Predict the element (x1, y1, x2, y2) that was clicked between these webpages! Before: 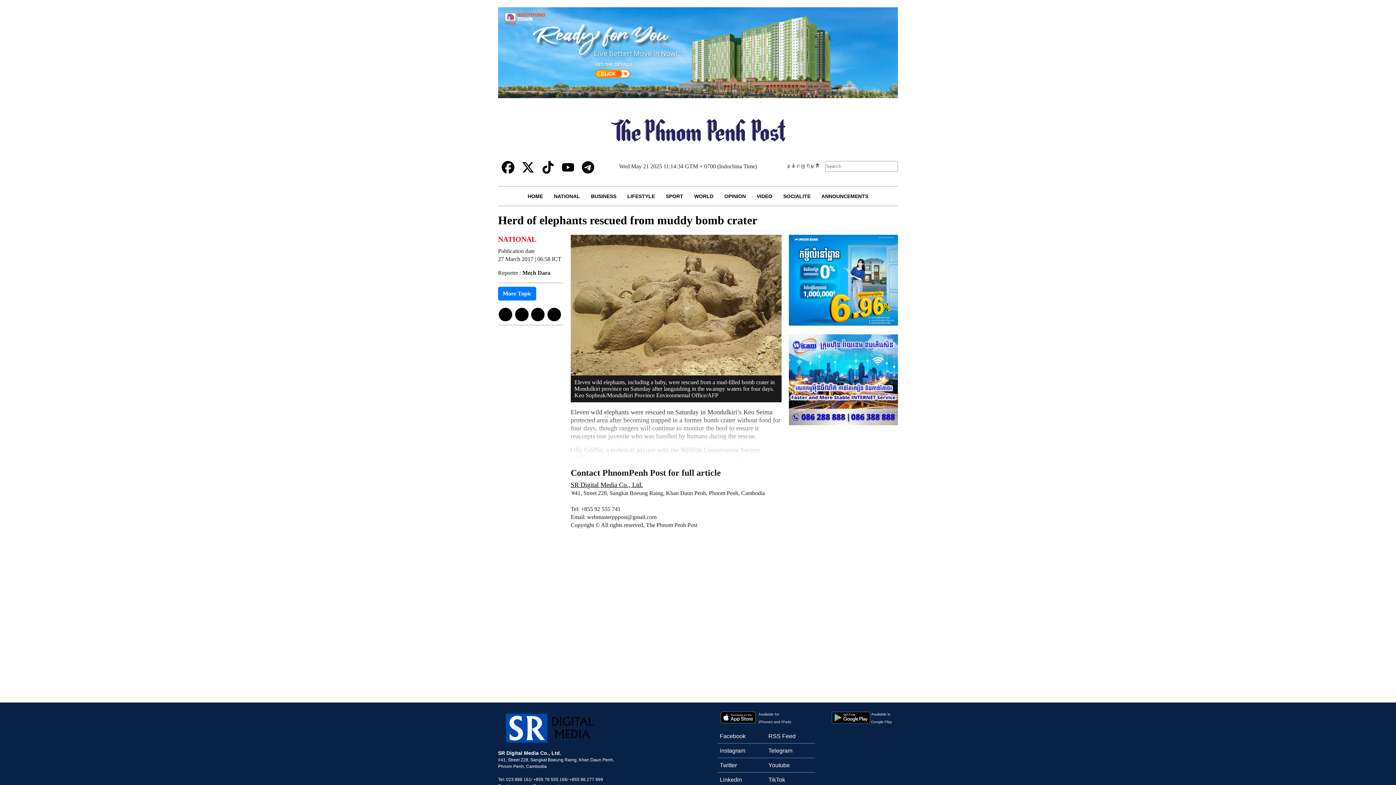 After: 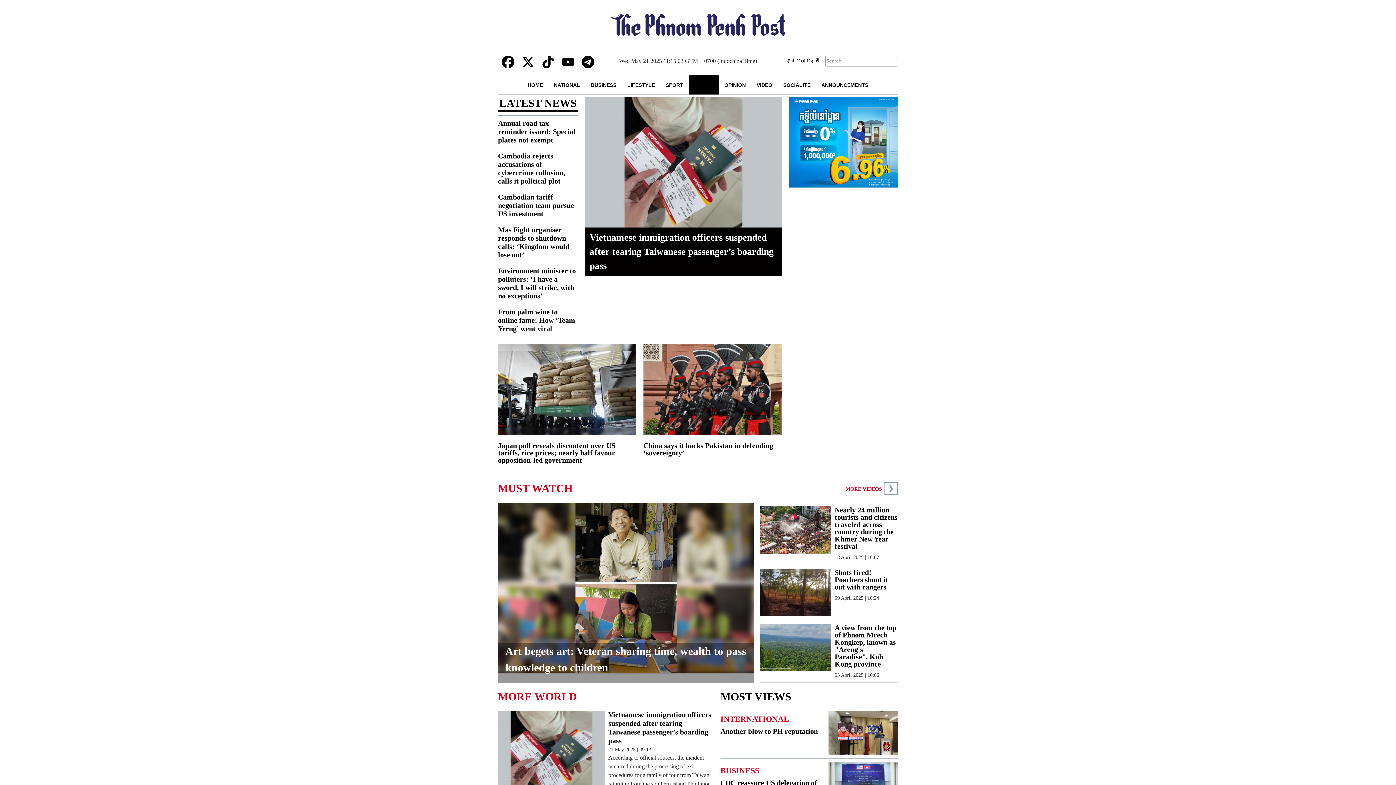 Action: bbox: (688, 186, 719, 205) label: WORLD